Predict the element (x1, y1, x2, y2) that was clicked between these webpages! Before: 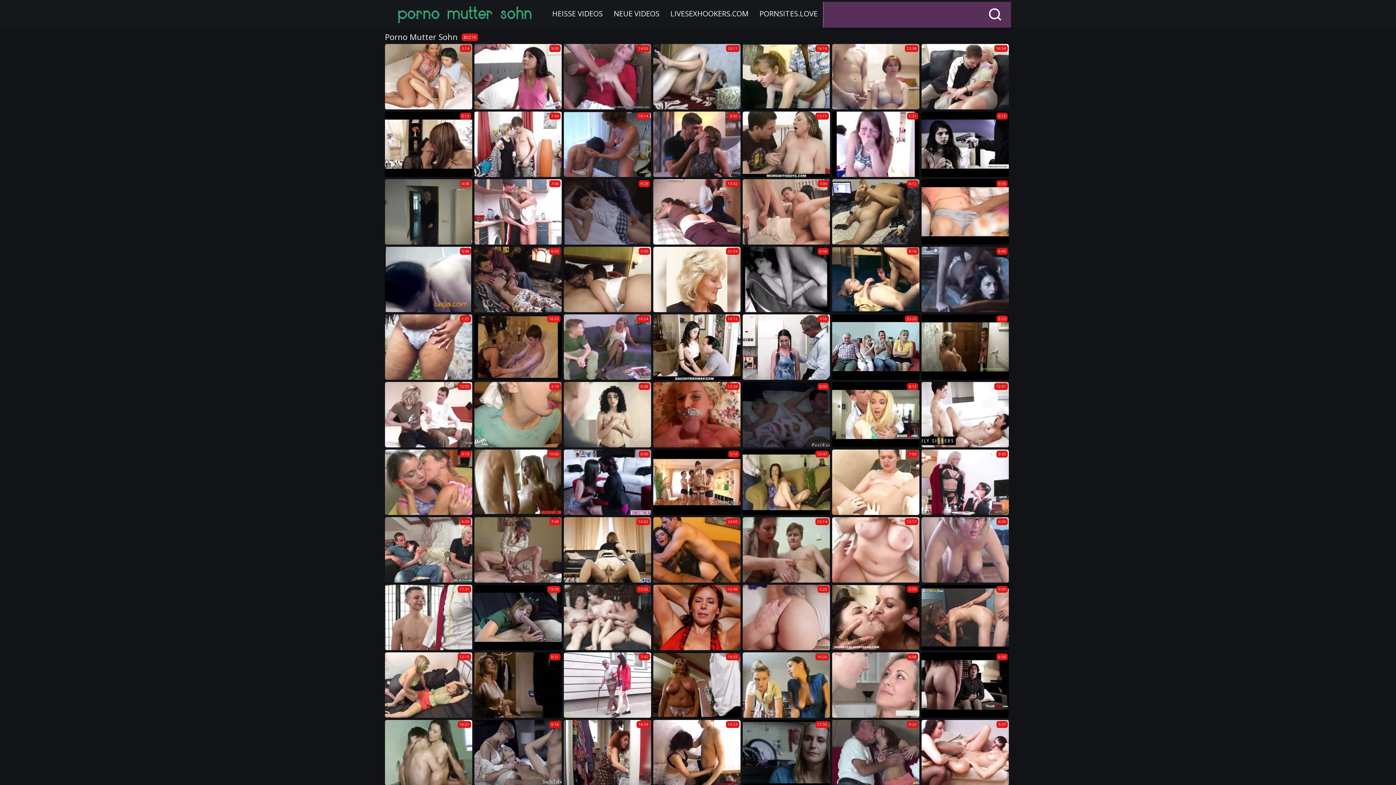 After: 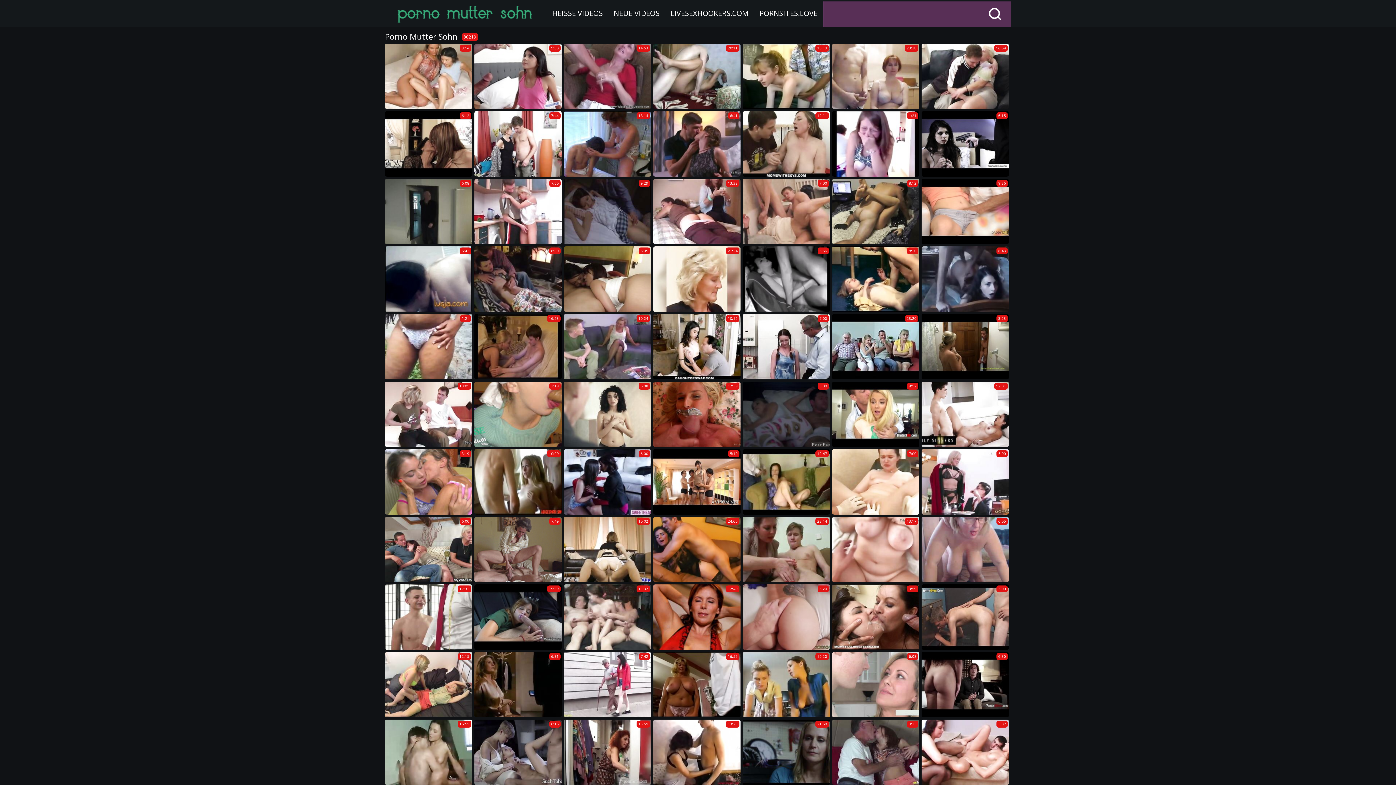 Action: label: 9:25 bbox: (832, 720, 919, 785)